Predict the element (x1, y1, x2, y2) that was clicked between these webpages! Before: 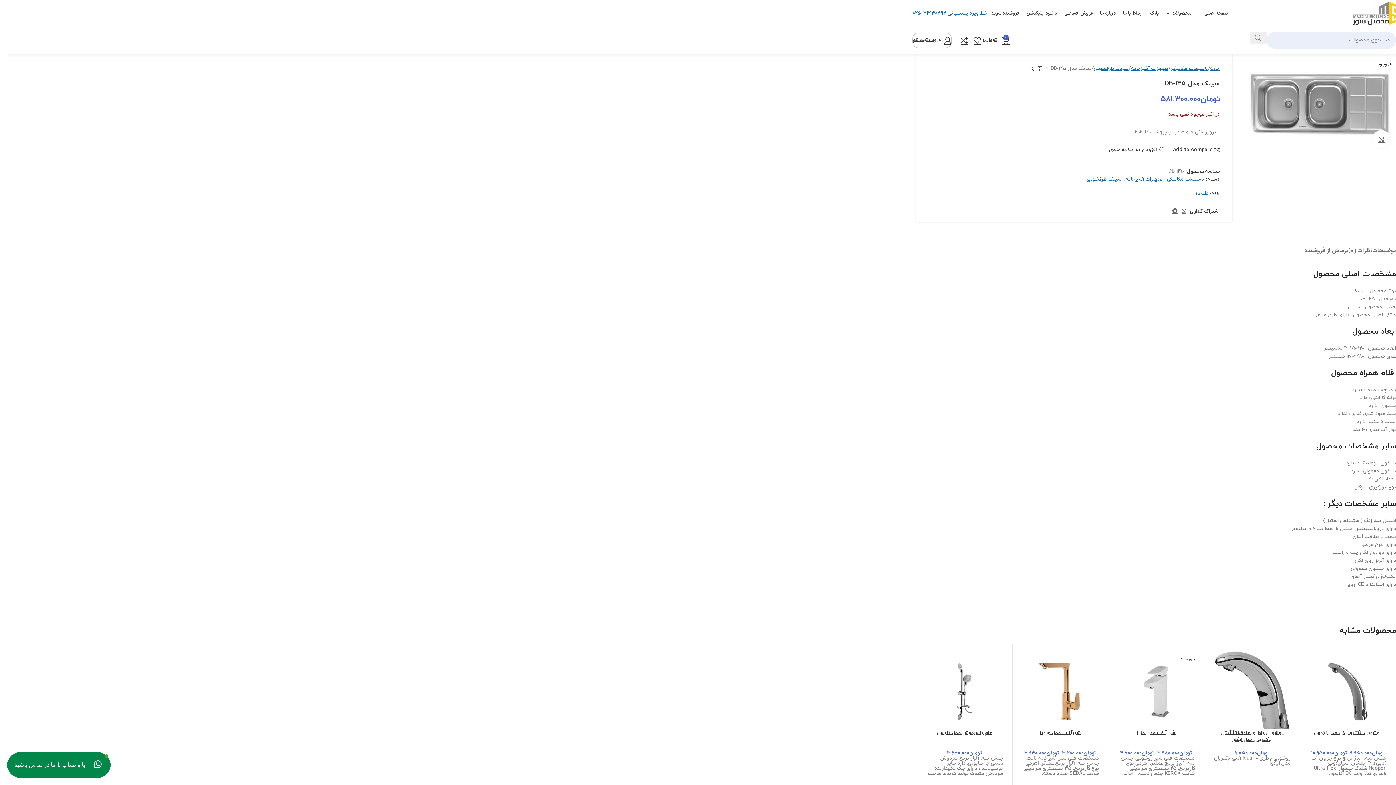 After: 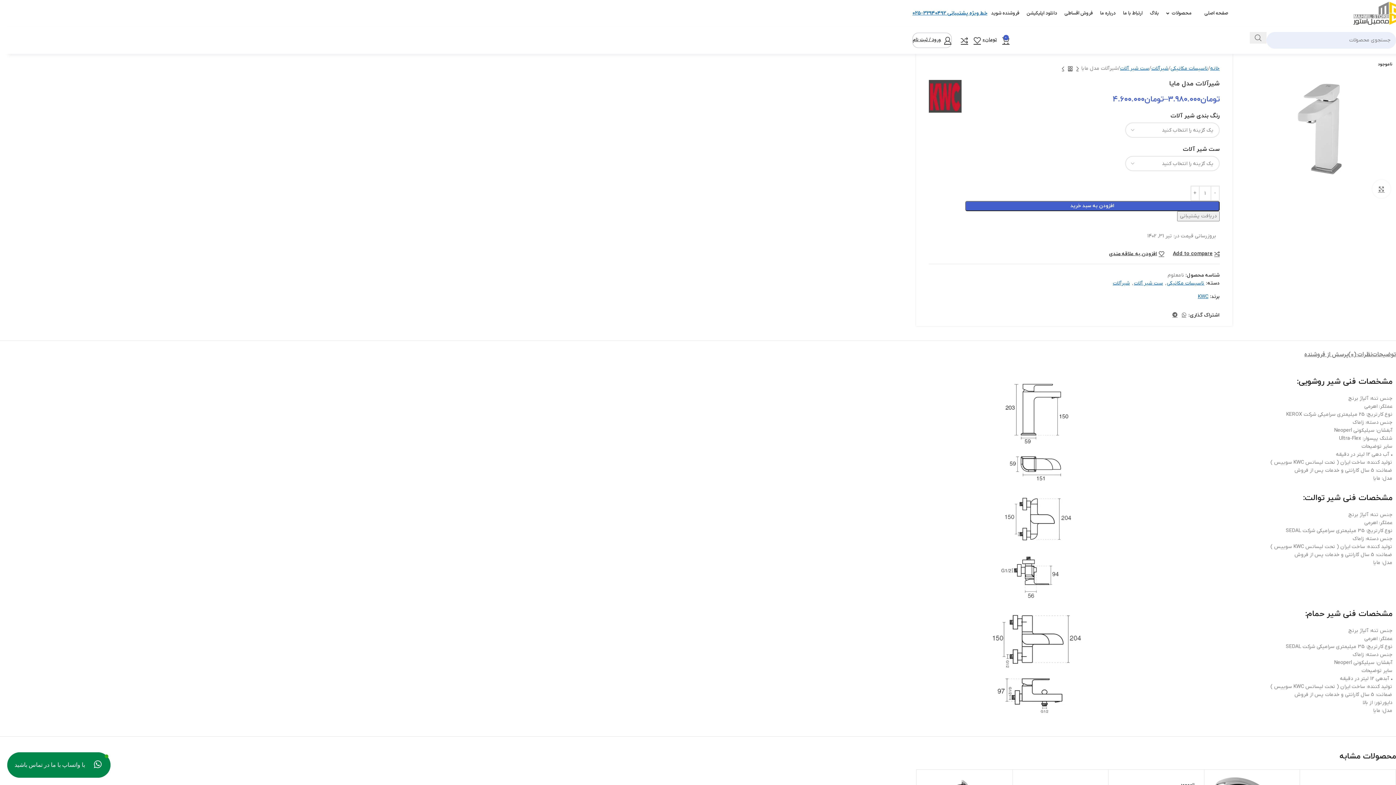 Action: bbox: (1114, 649, 1198, 734) label: ناموجود